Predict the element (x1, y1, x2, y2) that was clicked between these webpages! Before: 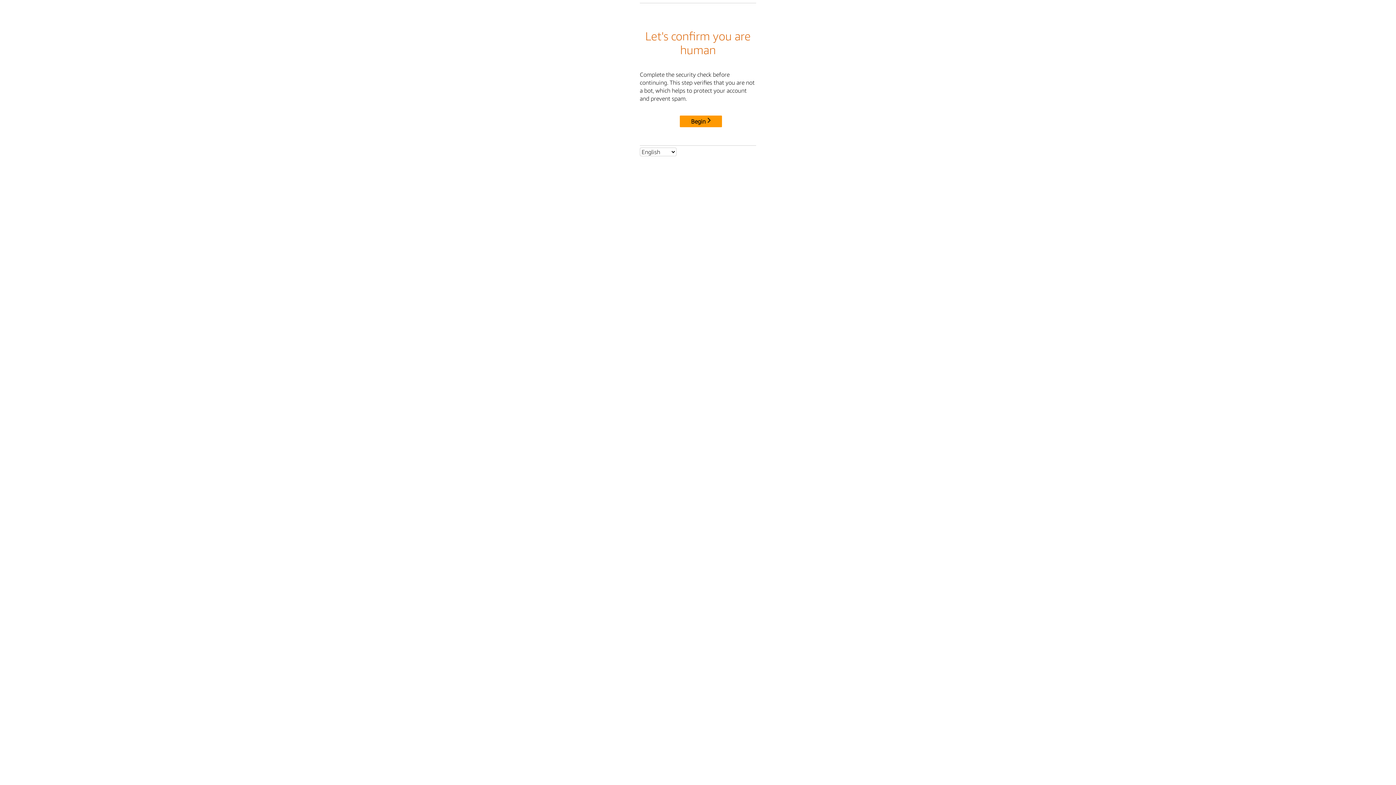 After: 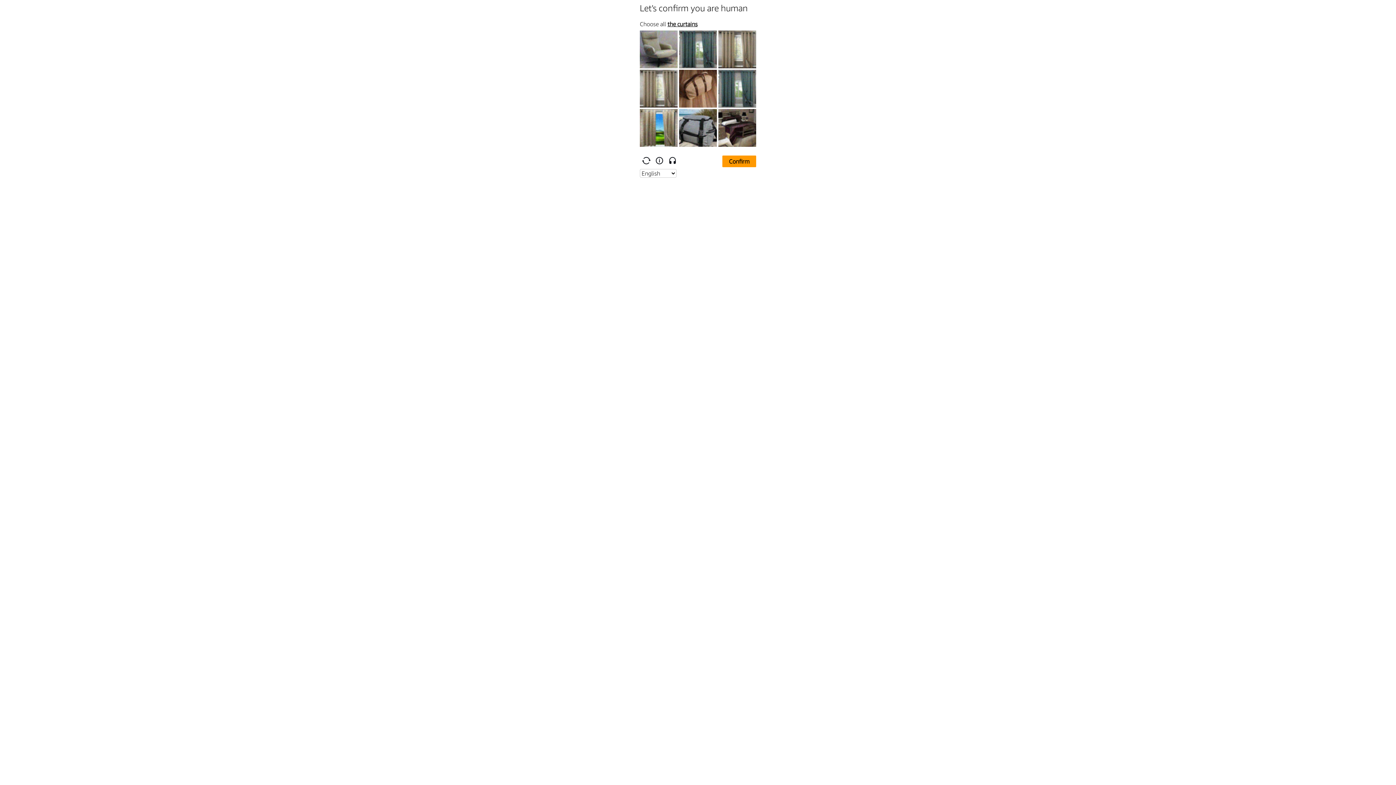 Action: bbox: (680, 115, 722, 127) label: Begin